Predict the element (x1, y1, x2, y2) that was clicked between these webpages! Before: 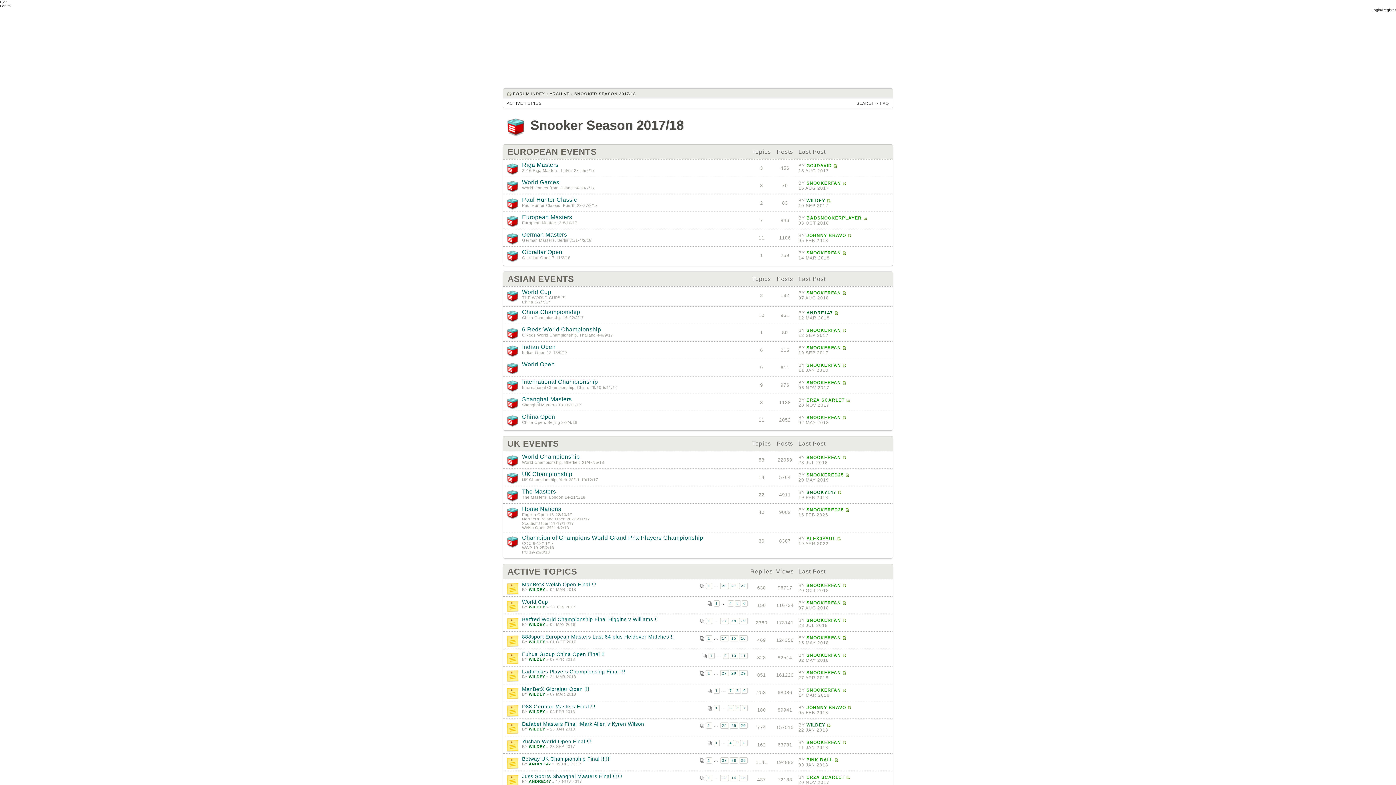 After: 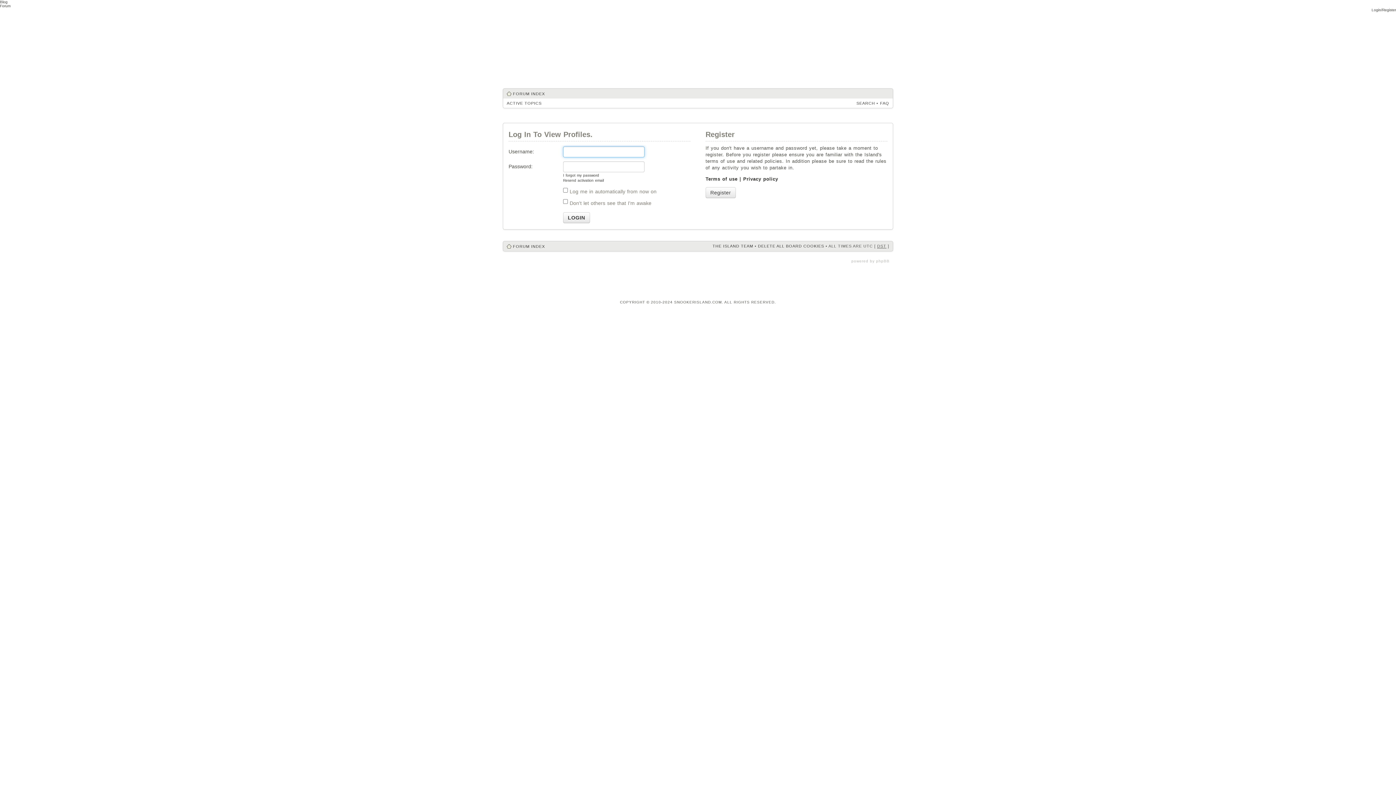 Action: bbox: (528, 674, 545, 679) label: WILDEY